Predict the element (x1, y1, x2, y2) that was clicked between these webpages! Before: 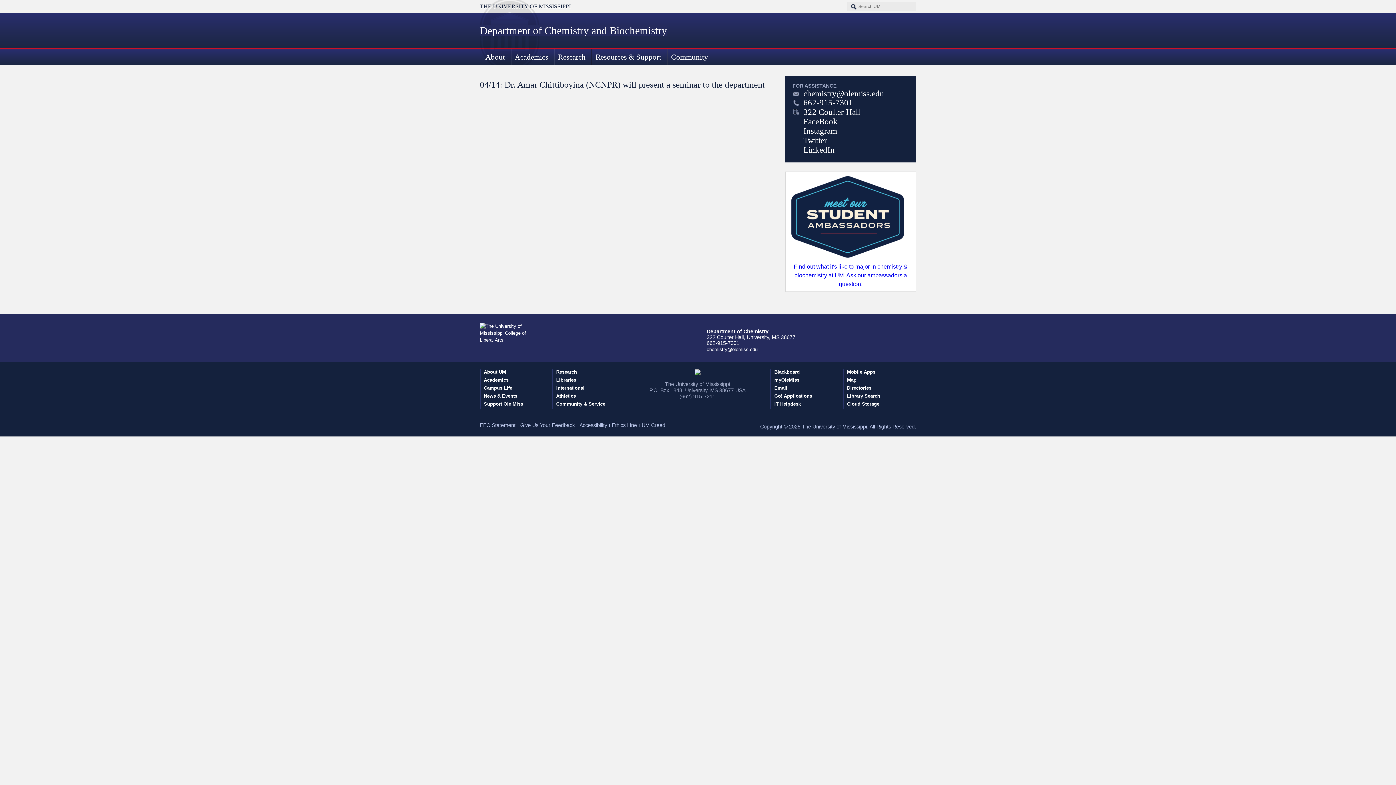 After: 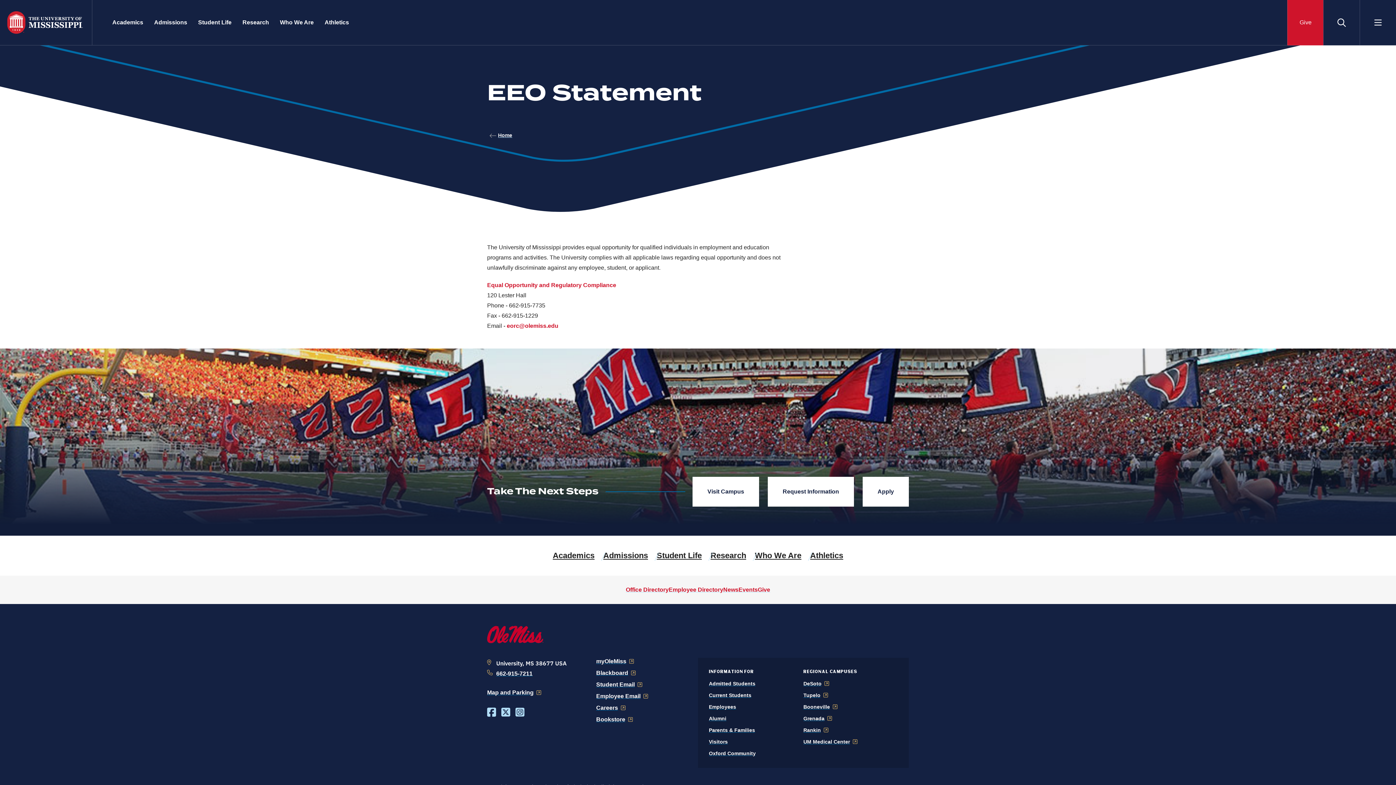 Action: label: EEO Statement bbox: (480, 422, 515, 428)